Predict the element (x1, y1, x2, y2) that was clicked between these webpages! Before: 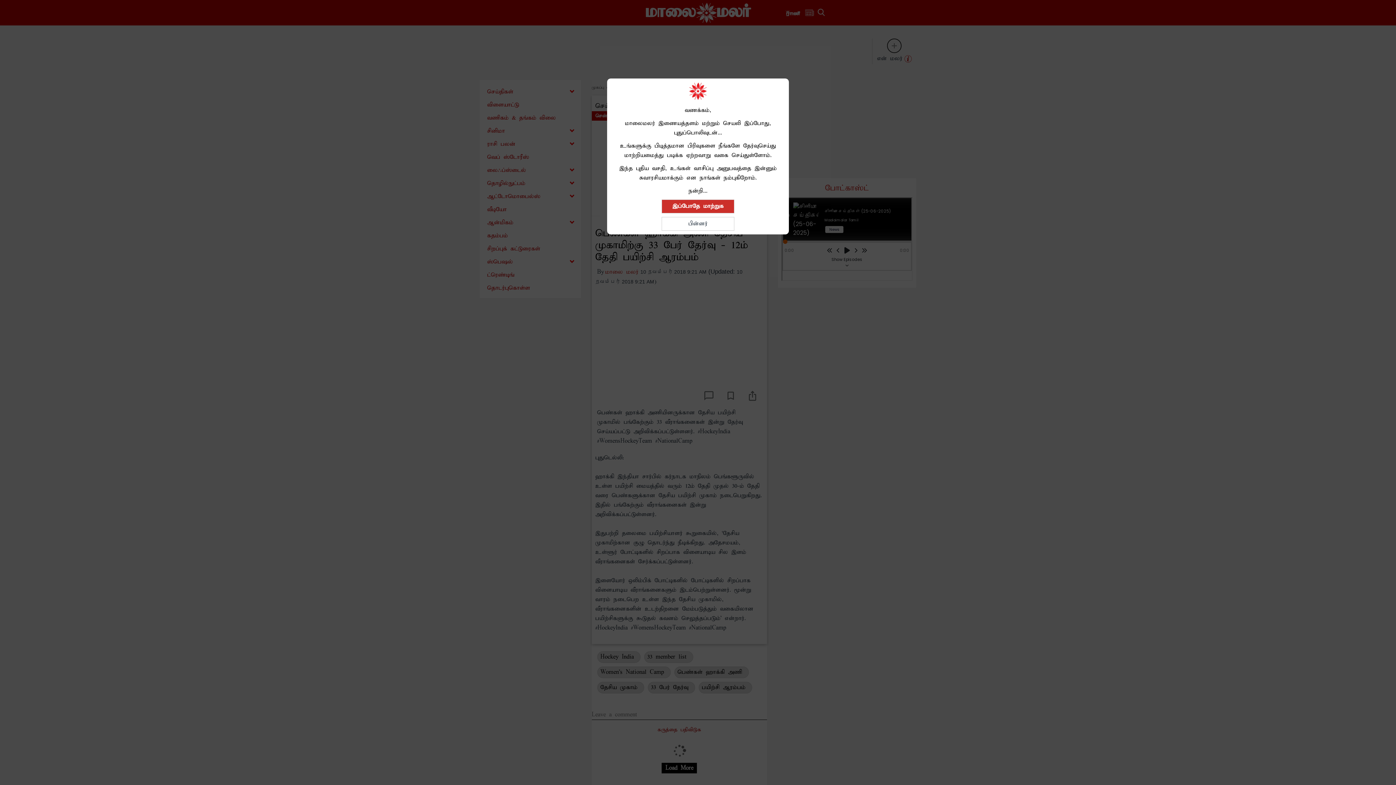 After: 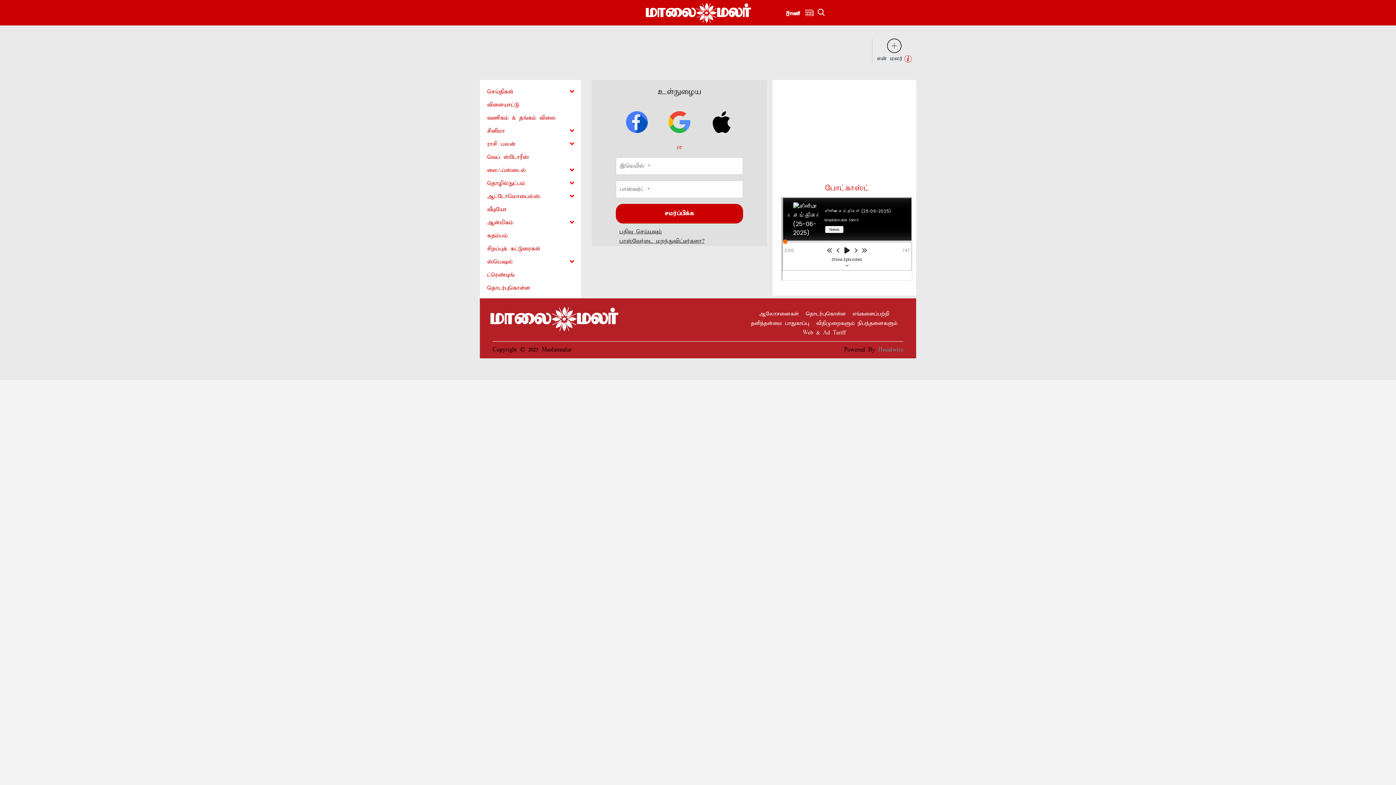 Action: bbox: (661, 199, 734, 213) label: இப்போதே மாற்றுக